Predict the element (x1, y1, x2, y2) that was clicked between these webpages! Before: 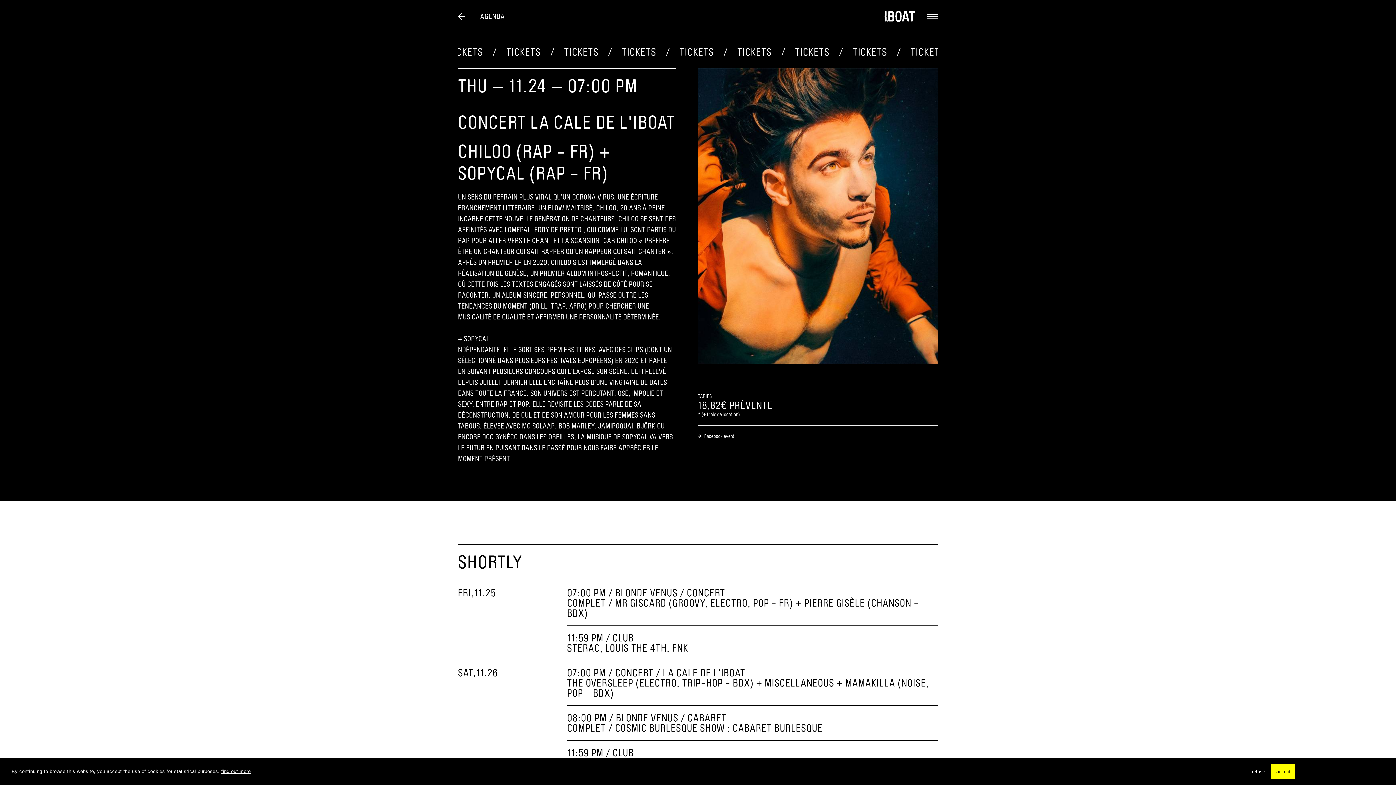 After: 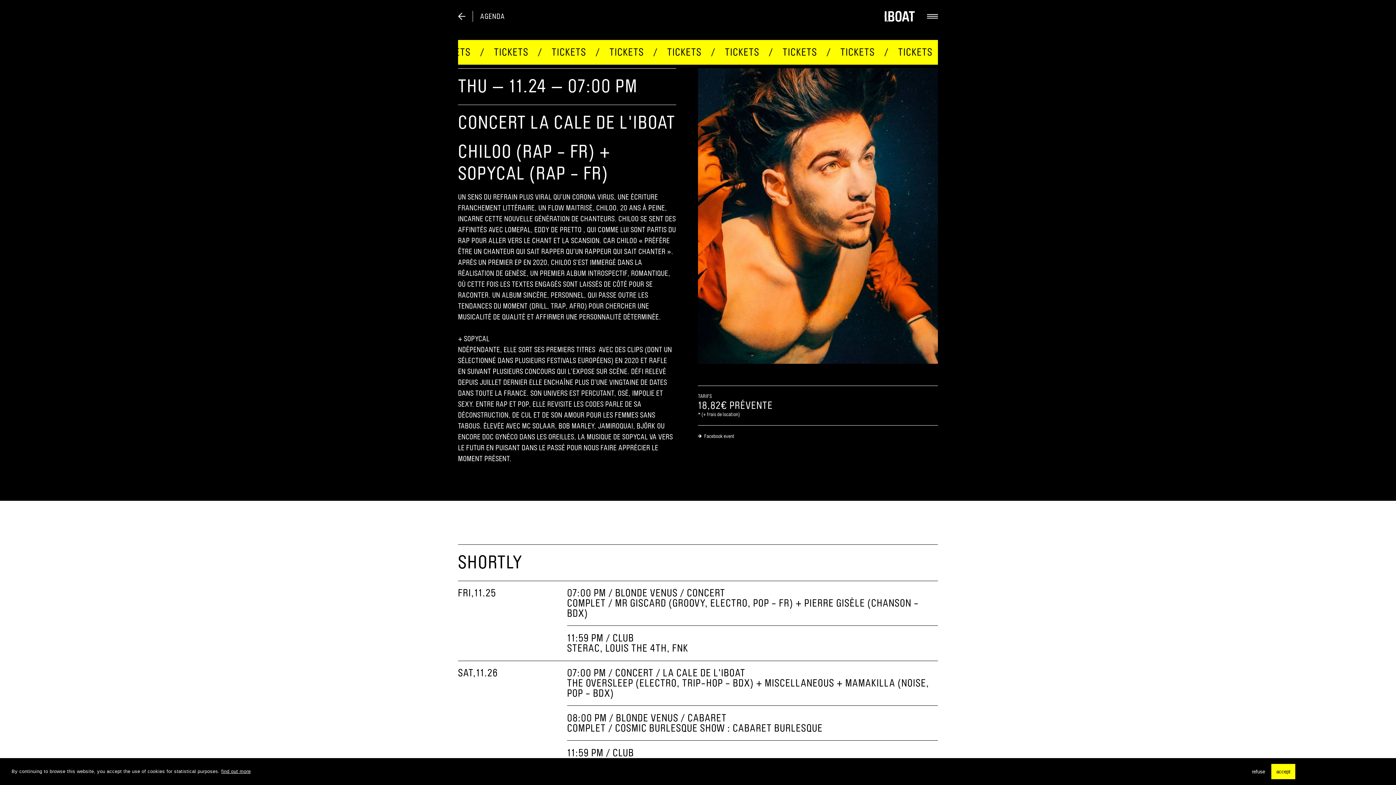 Action: label: TICKETS
TICKETS
TICKETS
TICKETS
TICKETS
TICKETS
TICKETS
TICKETS
TICKETS
TICKETS
TICKETS
TICKETS
TICKETS
TICKETS
TICKETS
TICKETS
TICKETS
TICKETS bbox: (458, 40, 938, 64)